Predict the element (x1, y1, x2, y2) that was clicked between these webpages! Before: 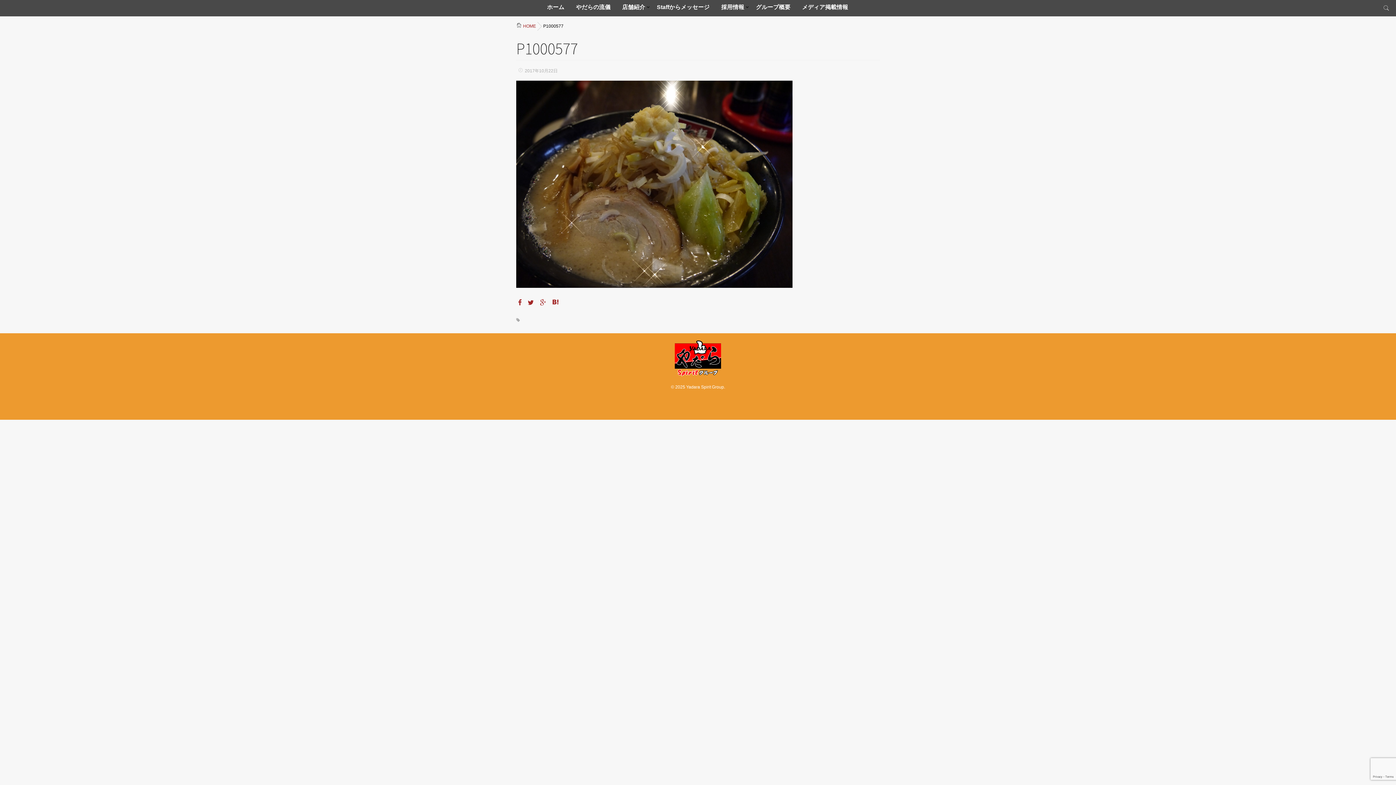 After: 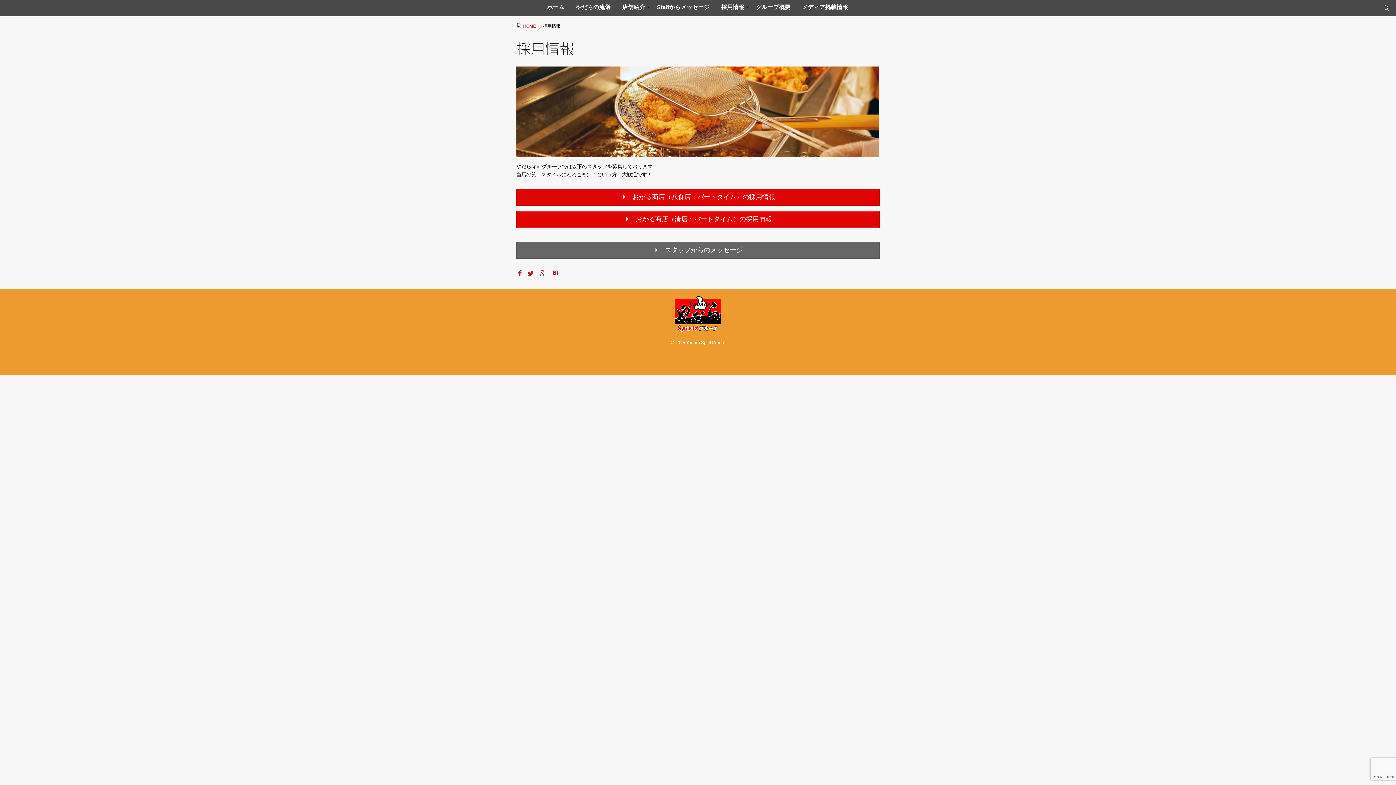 Action: label: 採用情報 bbox: (715, -1, 749, 16)